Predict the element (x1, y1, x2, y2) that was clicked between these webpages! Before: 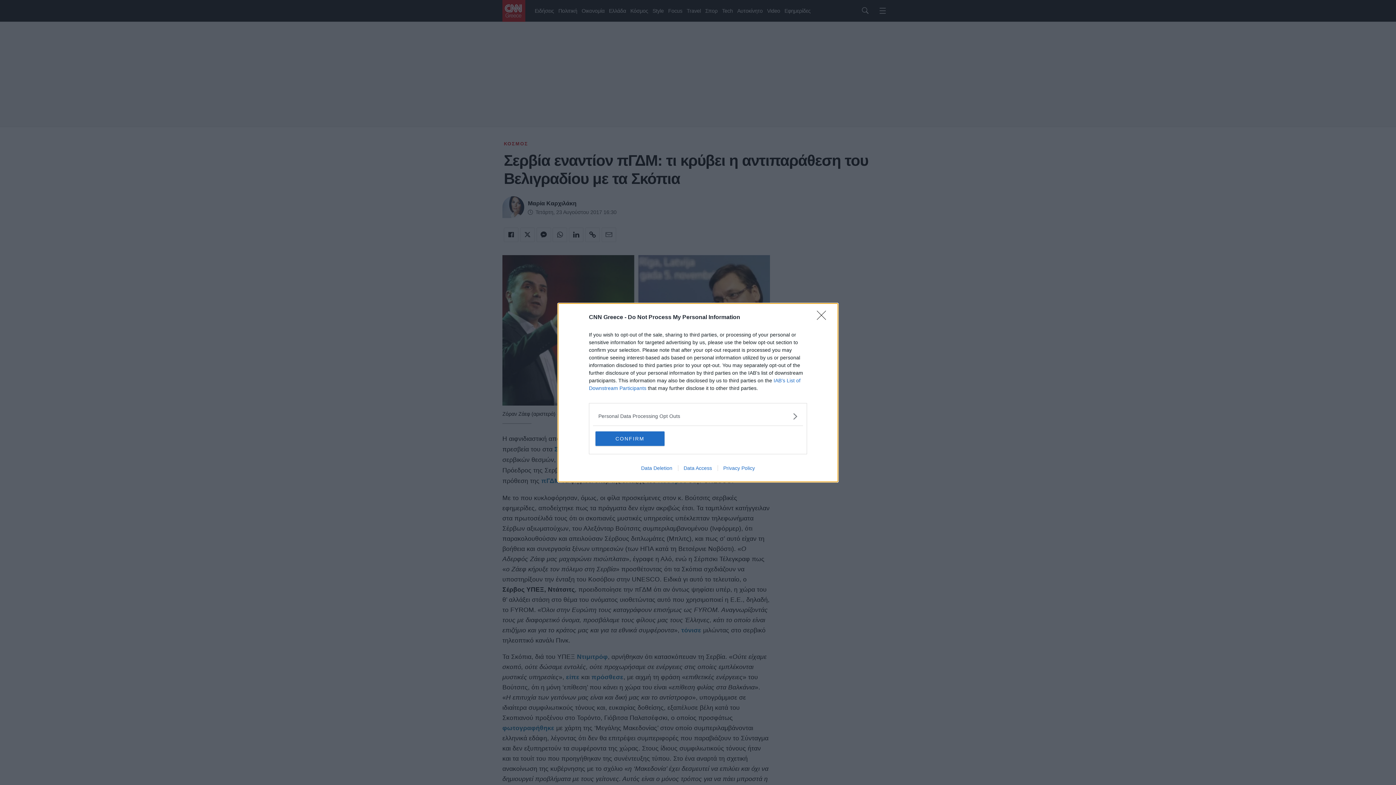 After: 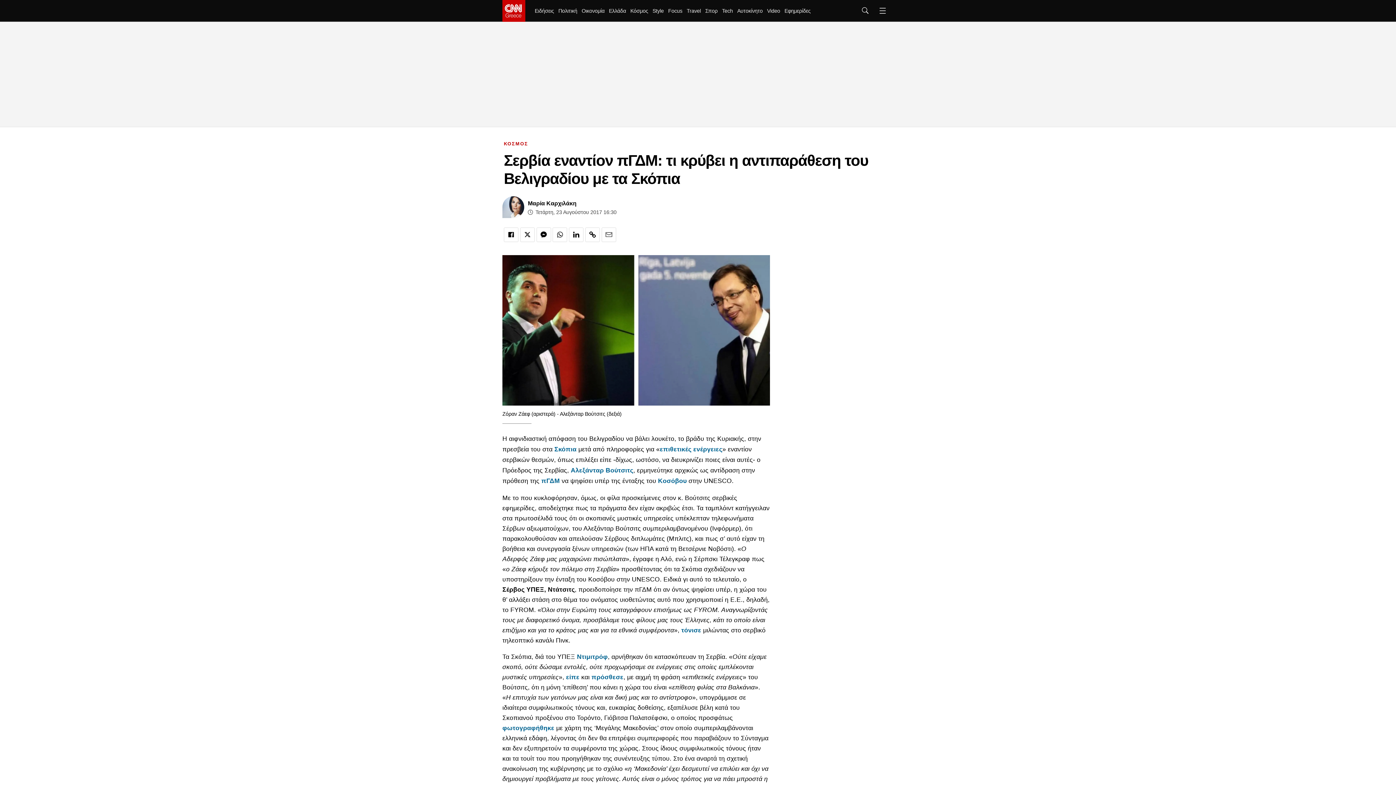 Action: bbox: (595, 431, 664, 446) label: CONFIRM